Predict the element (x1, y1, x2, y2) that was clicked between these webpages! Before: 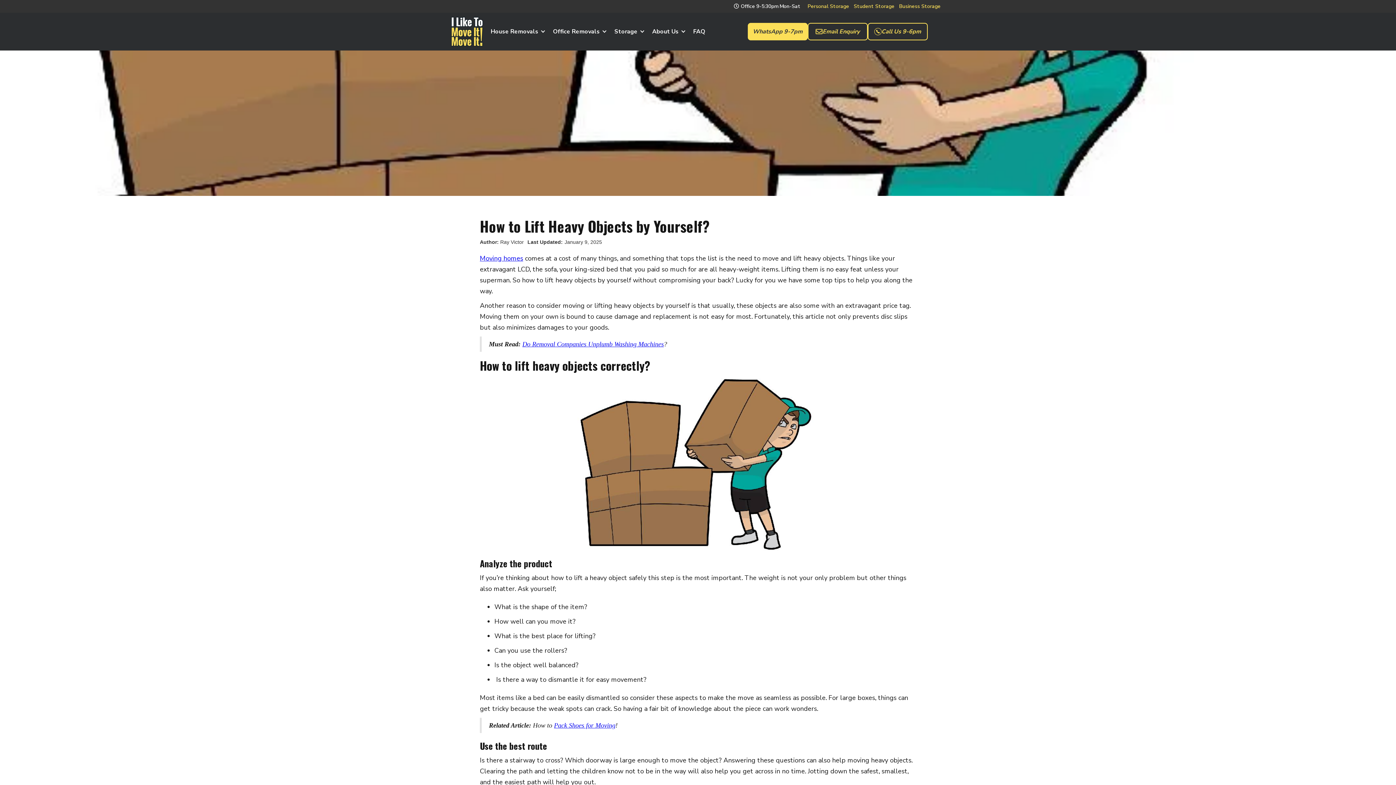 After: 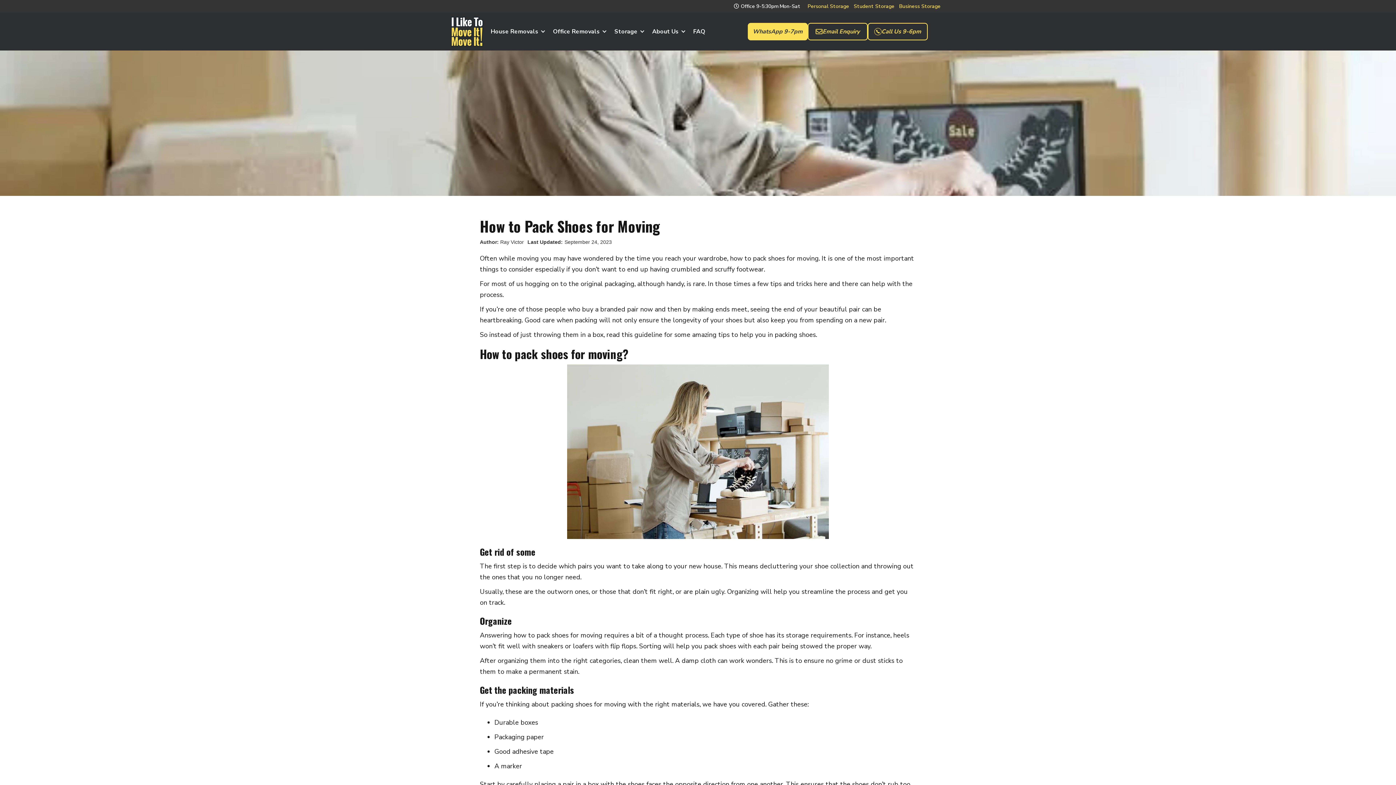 Action: bbox: (554, 722, 615, 729) label: Pack Shoes for Moving